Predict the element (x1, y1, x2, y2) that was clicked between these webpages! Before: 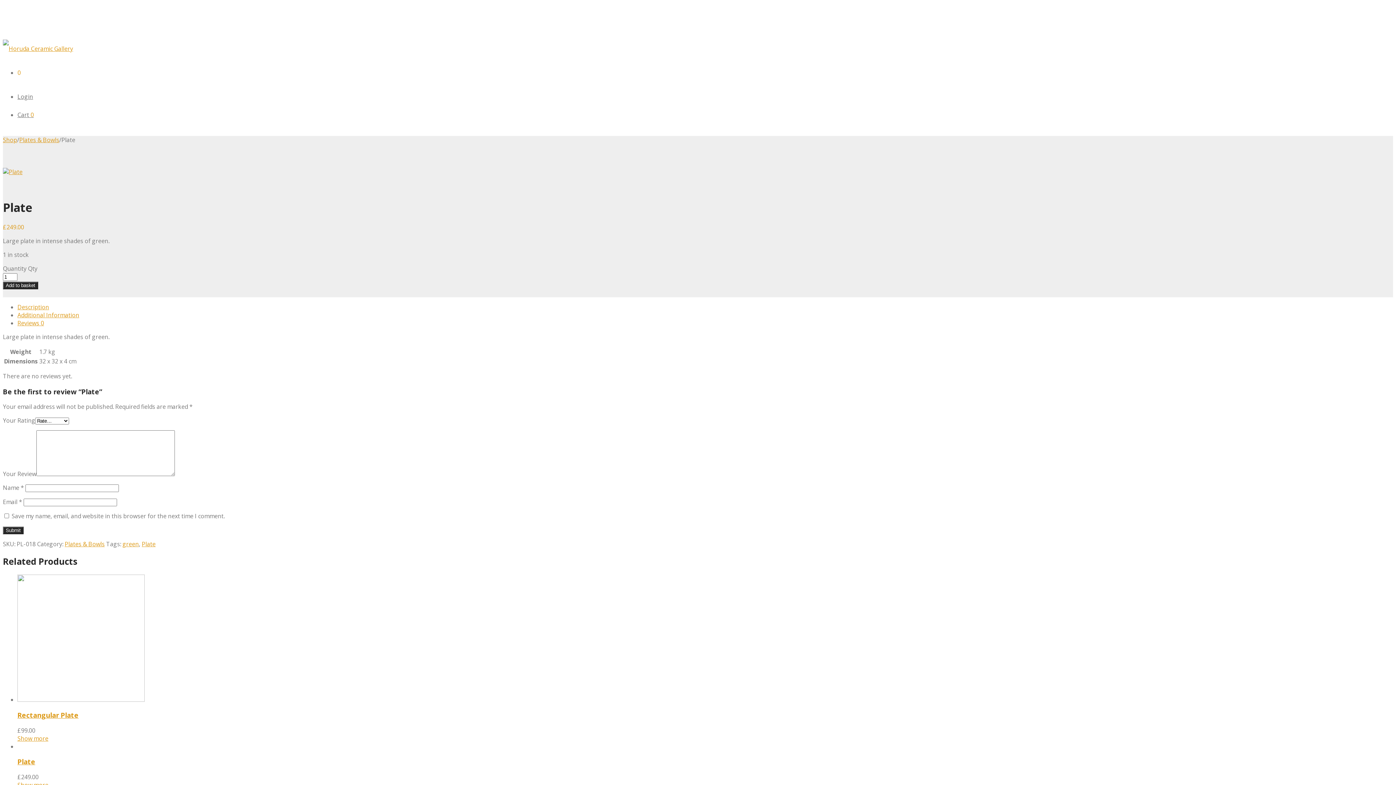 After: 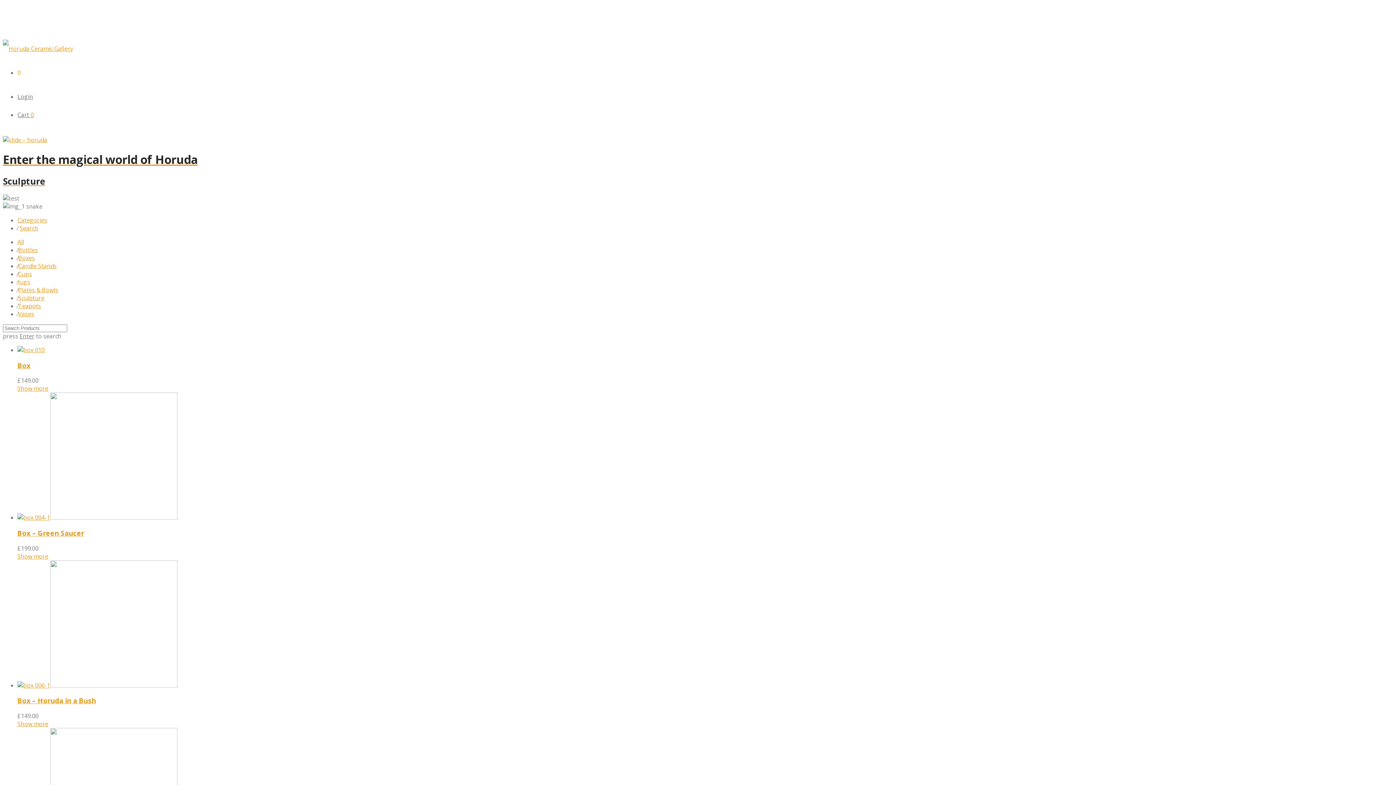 Action: bbox: (2, 44, 73, 52)